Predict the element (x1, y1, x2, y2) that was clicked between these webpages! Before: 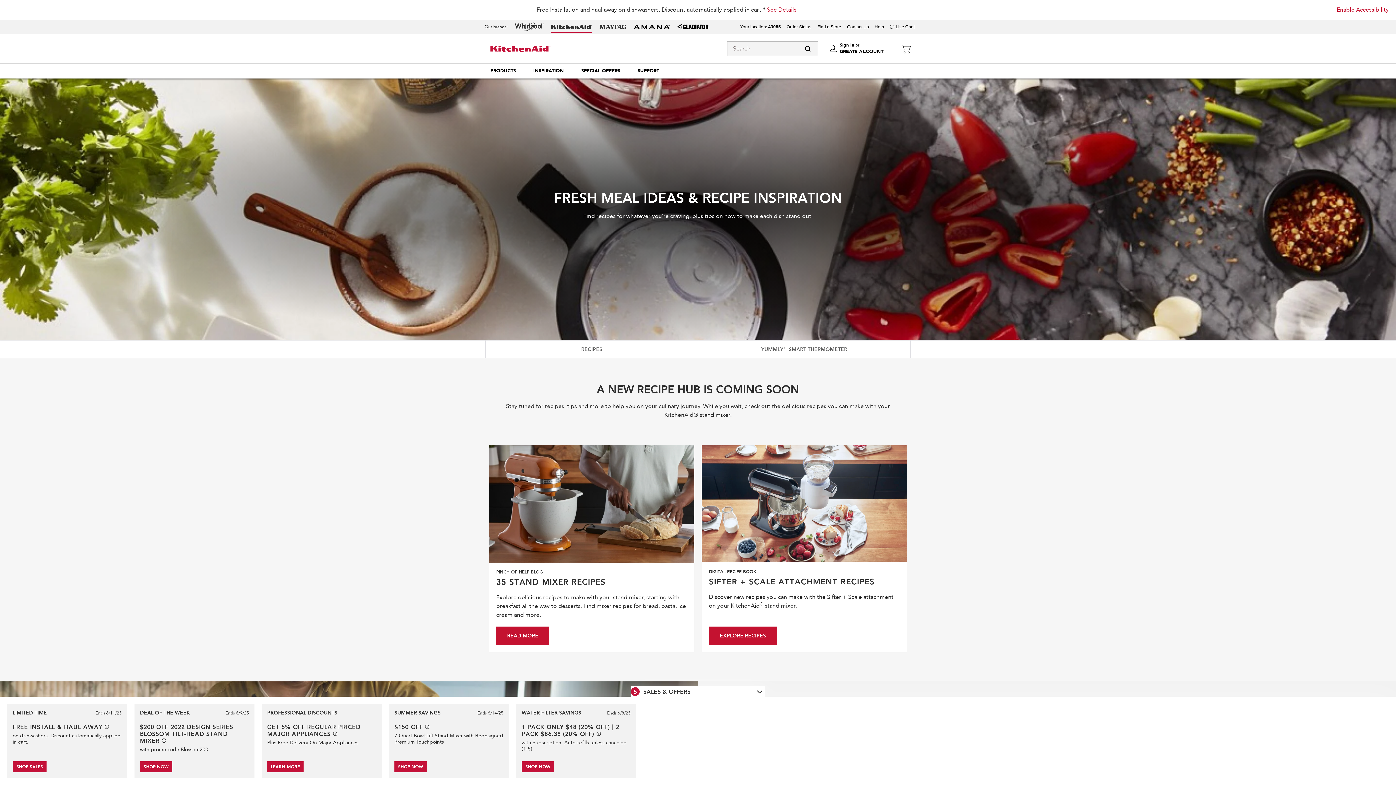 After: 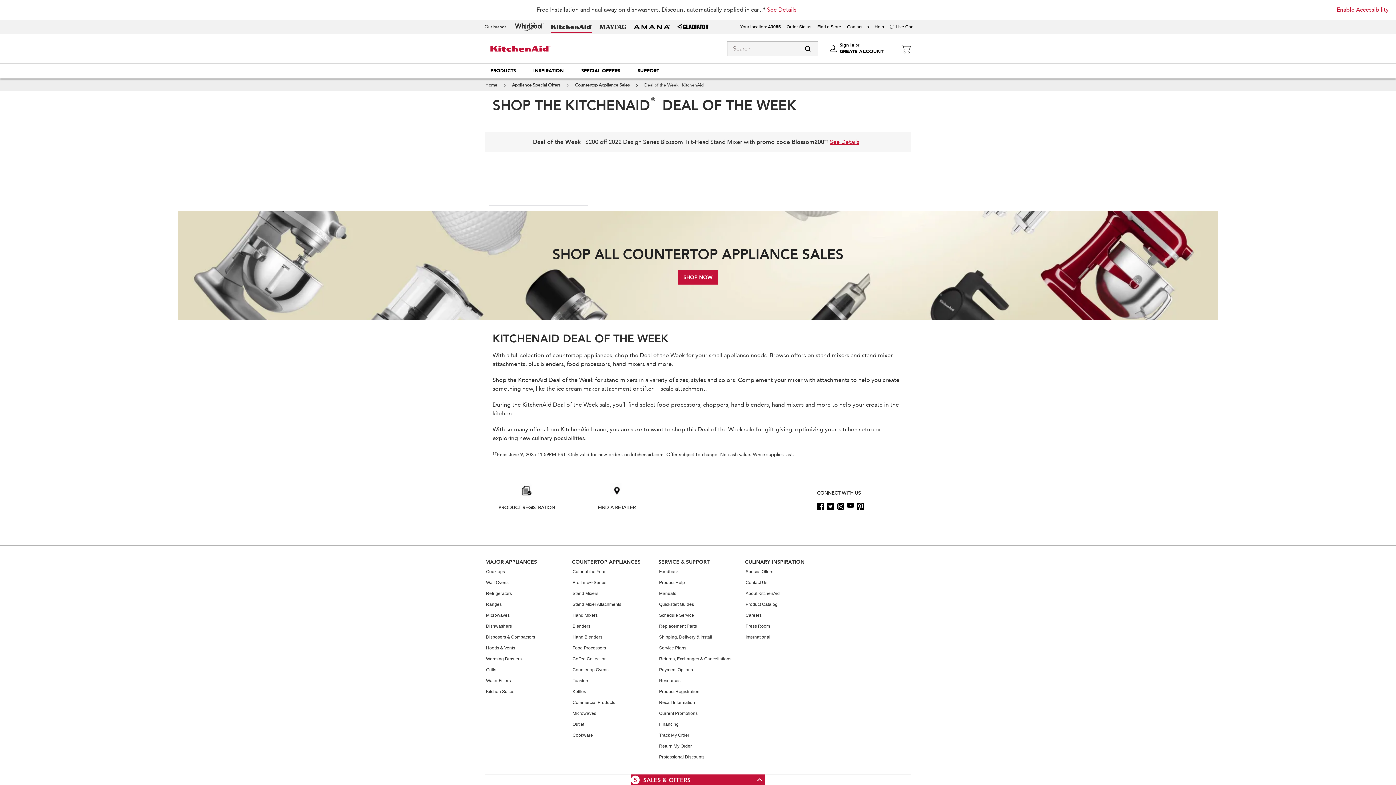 Action: bbox: (140, 761, 172, 772) label: SHOP NOW